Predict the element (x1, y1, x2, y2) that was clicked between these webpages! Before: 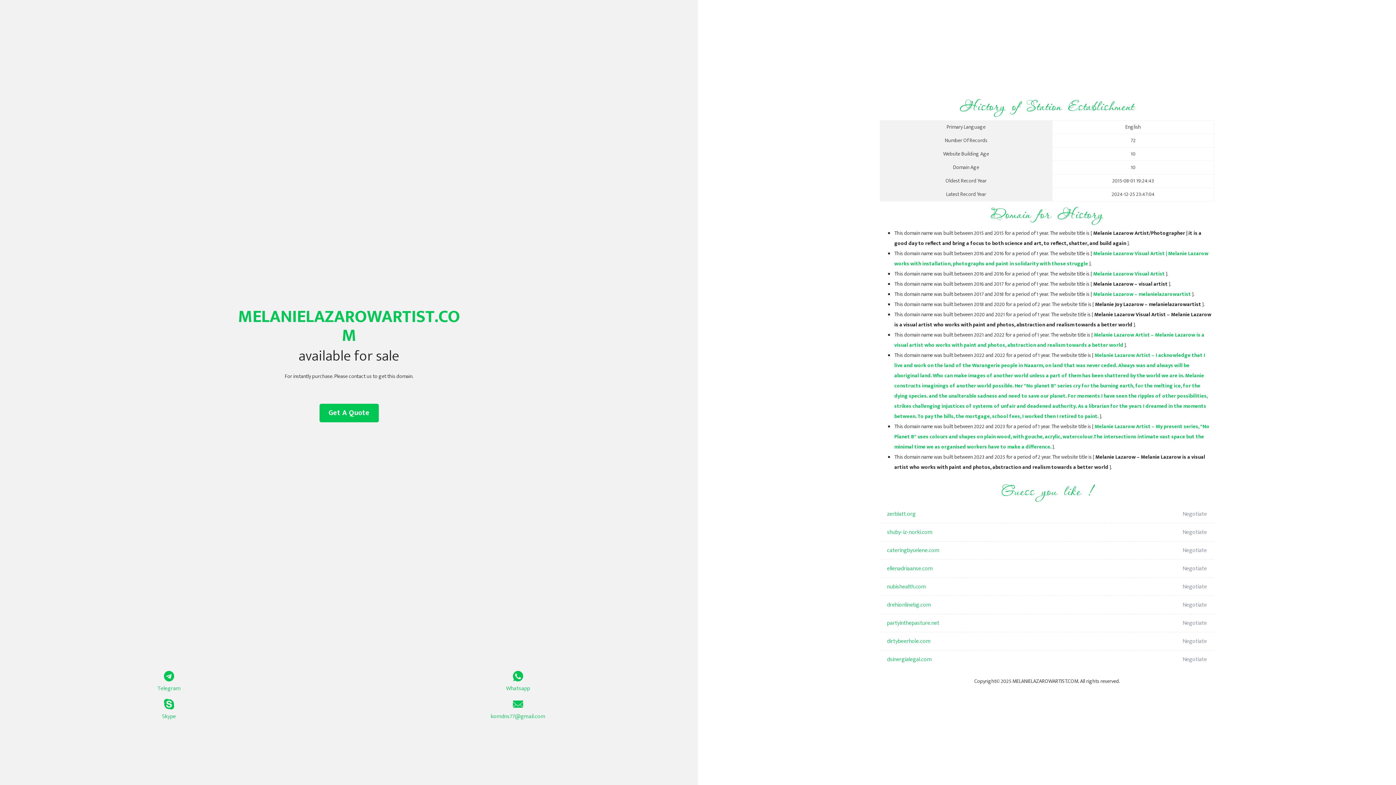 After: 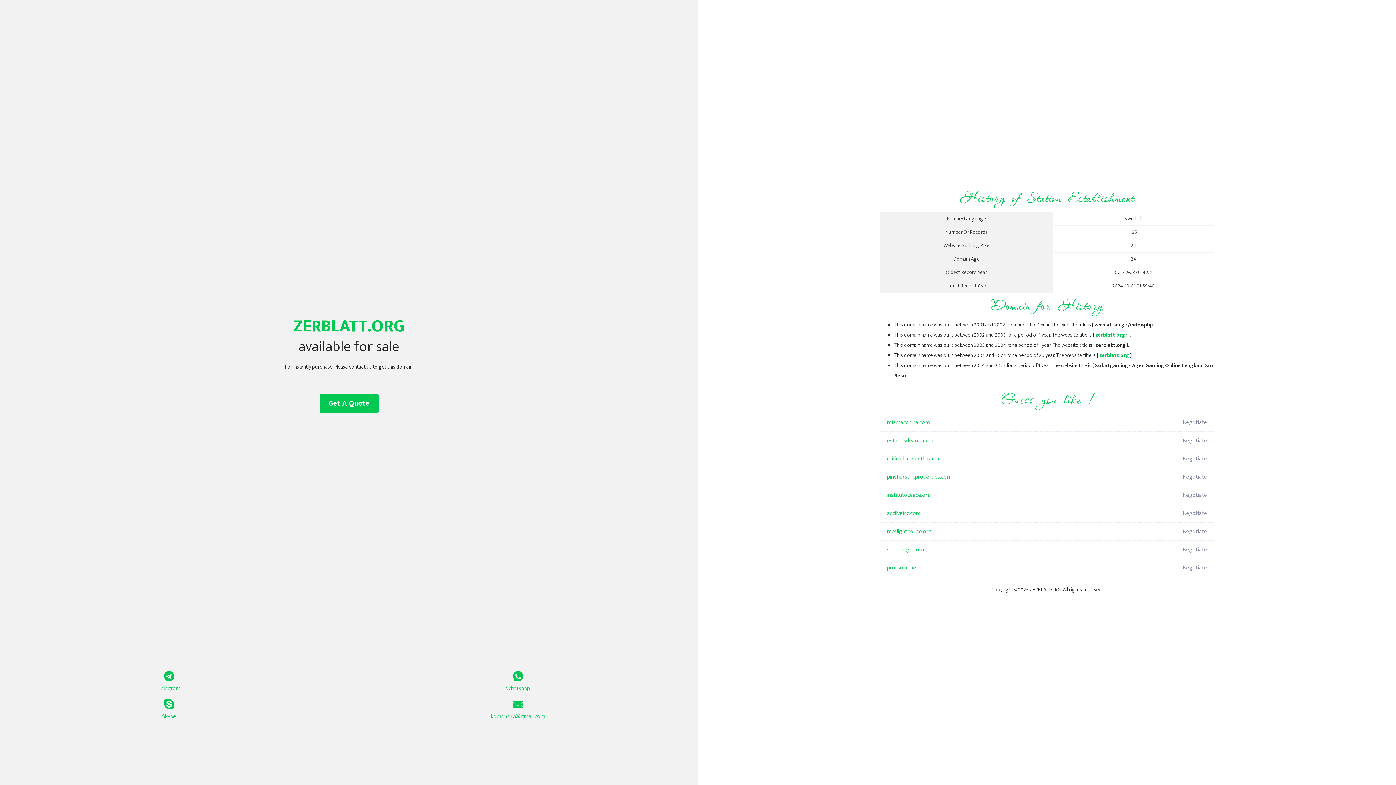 Action: bbox: (887, 505, 1098, 523) label: zerblatt.org